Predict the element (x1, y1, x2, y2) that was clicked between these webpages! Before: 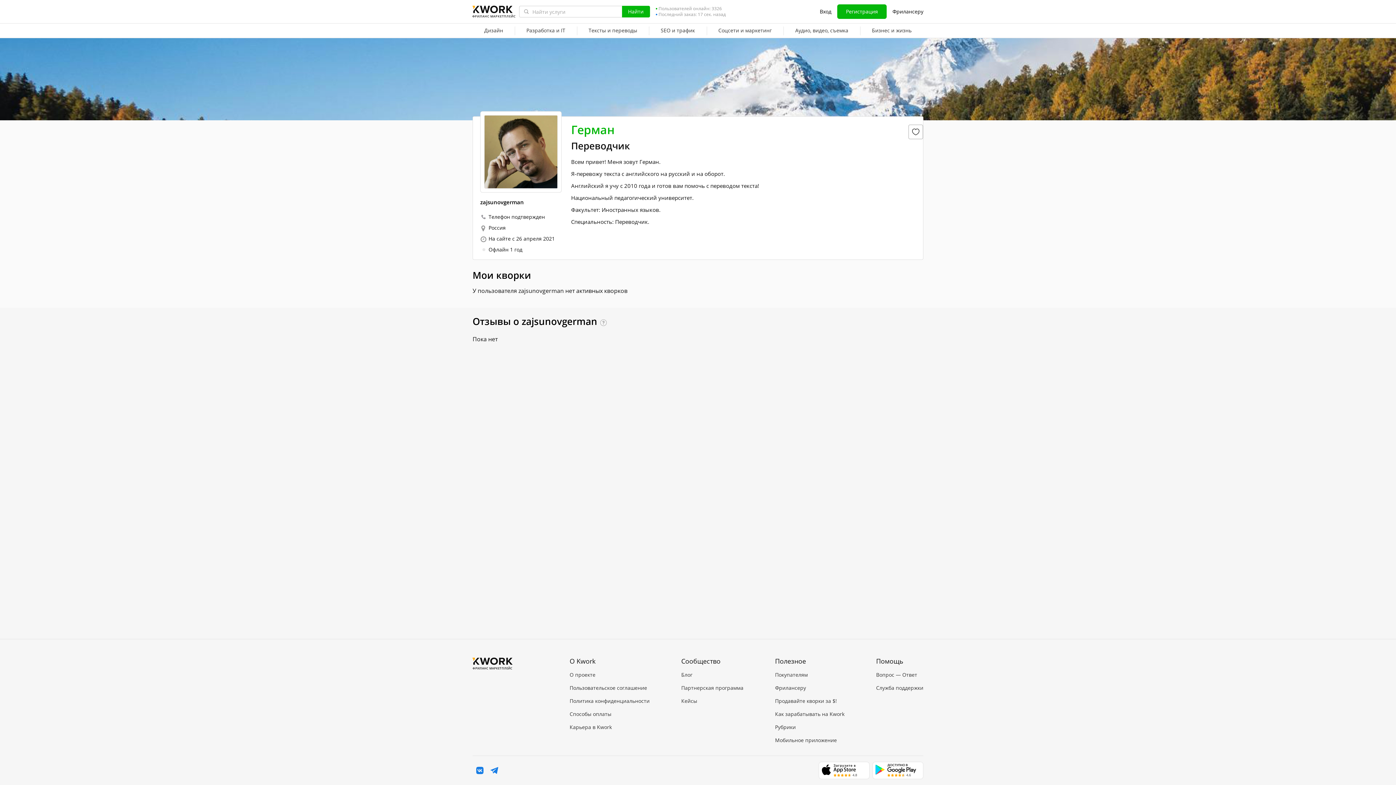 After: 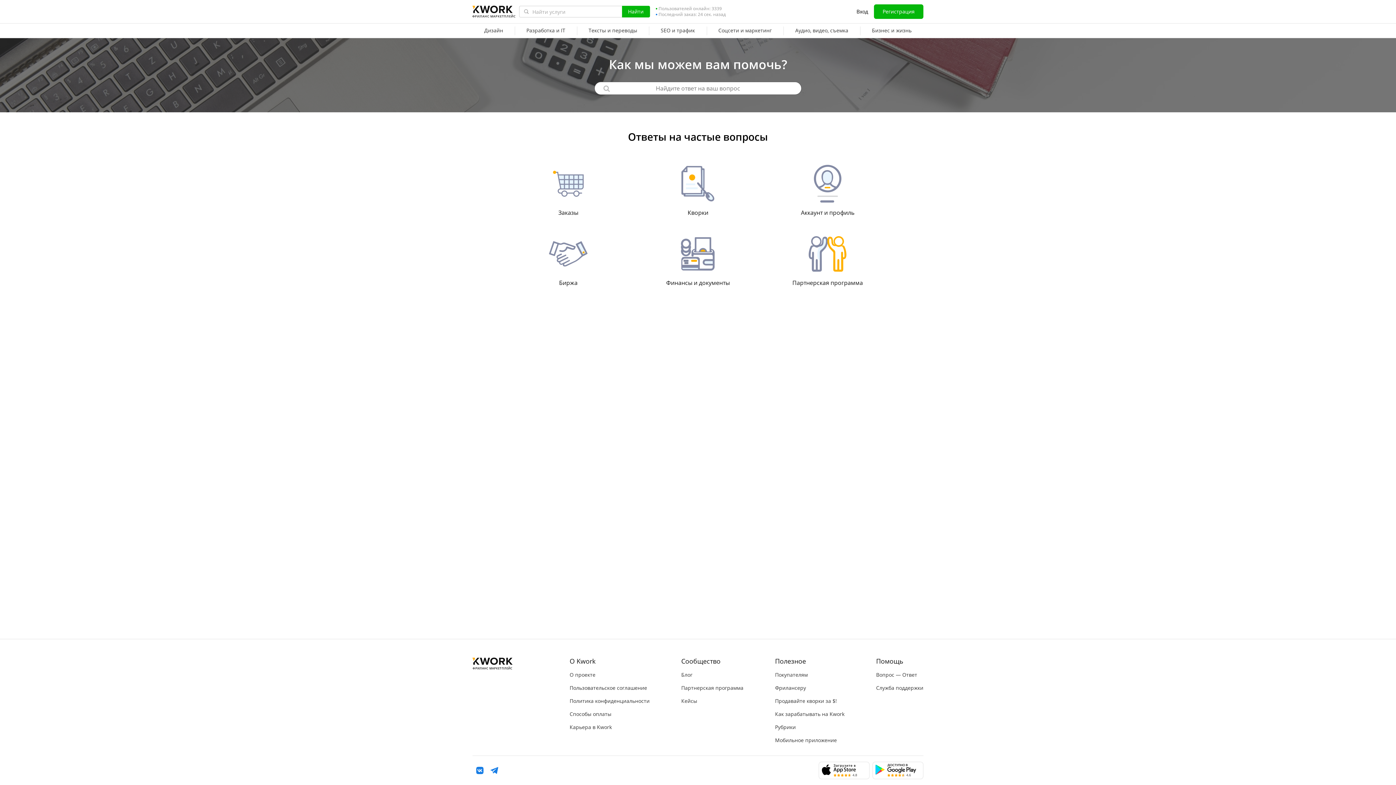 Action: bbox: (876, 671, 923, 678) label: Вопрос — Ответ